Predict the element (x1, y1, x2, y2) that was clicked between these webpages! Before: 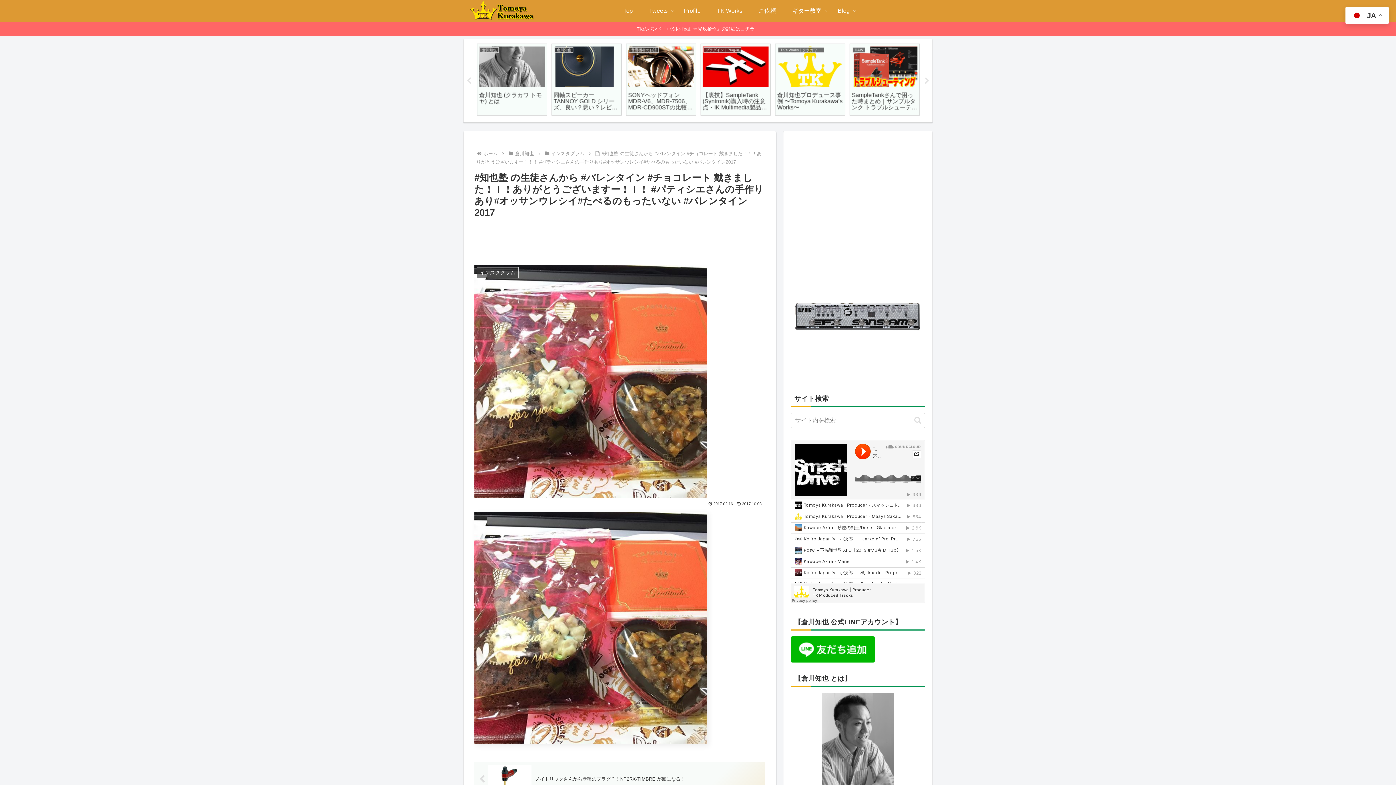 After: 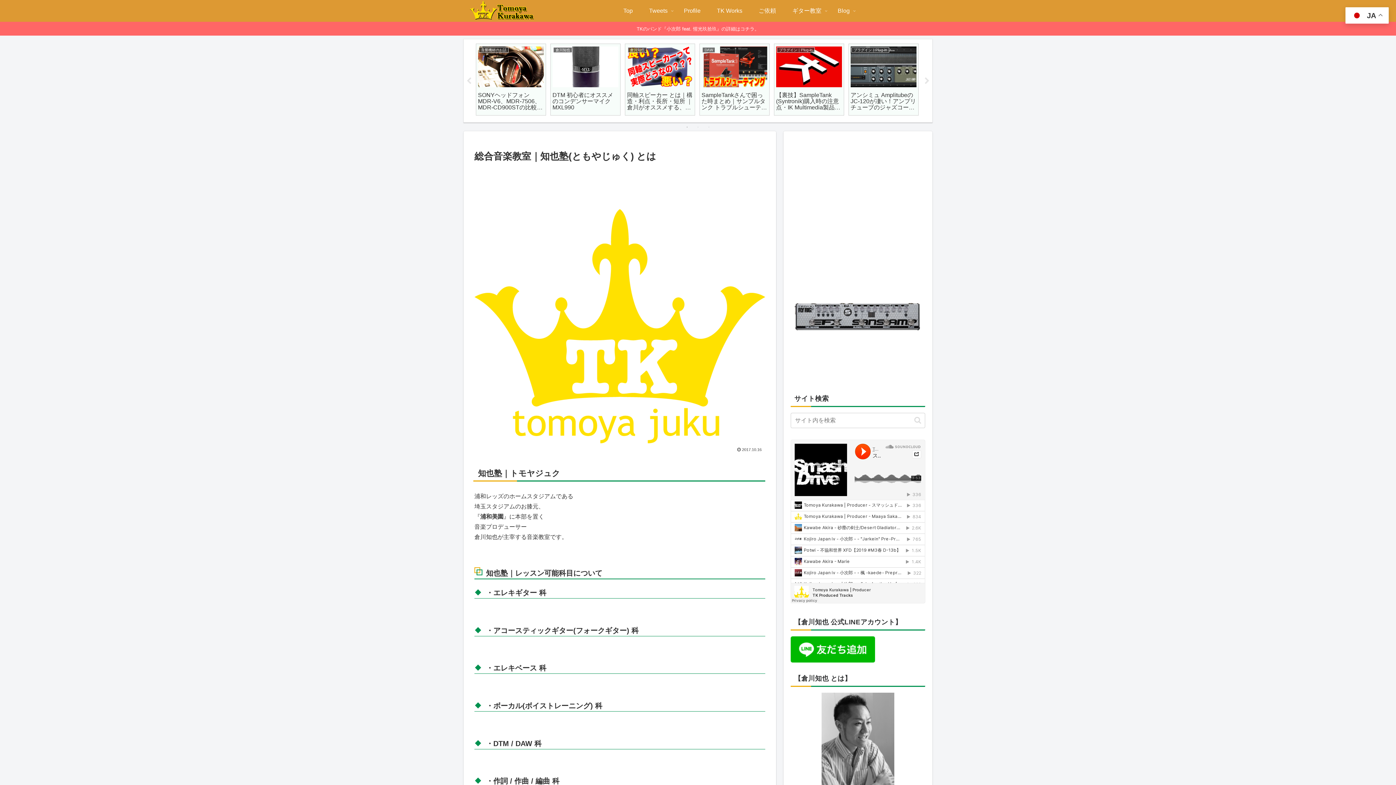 Action: bbox: (784, 0, 829, 21) label: ギター教室